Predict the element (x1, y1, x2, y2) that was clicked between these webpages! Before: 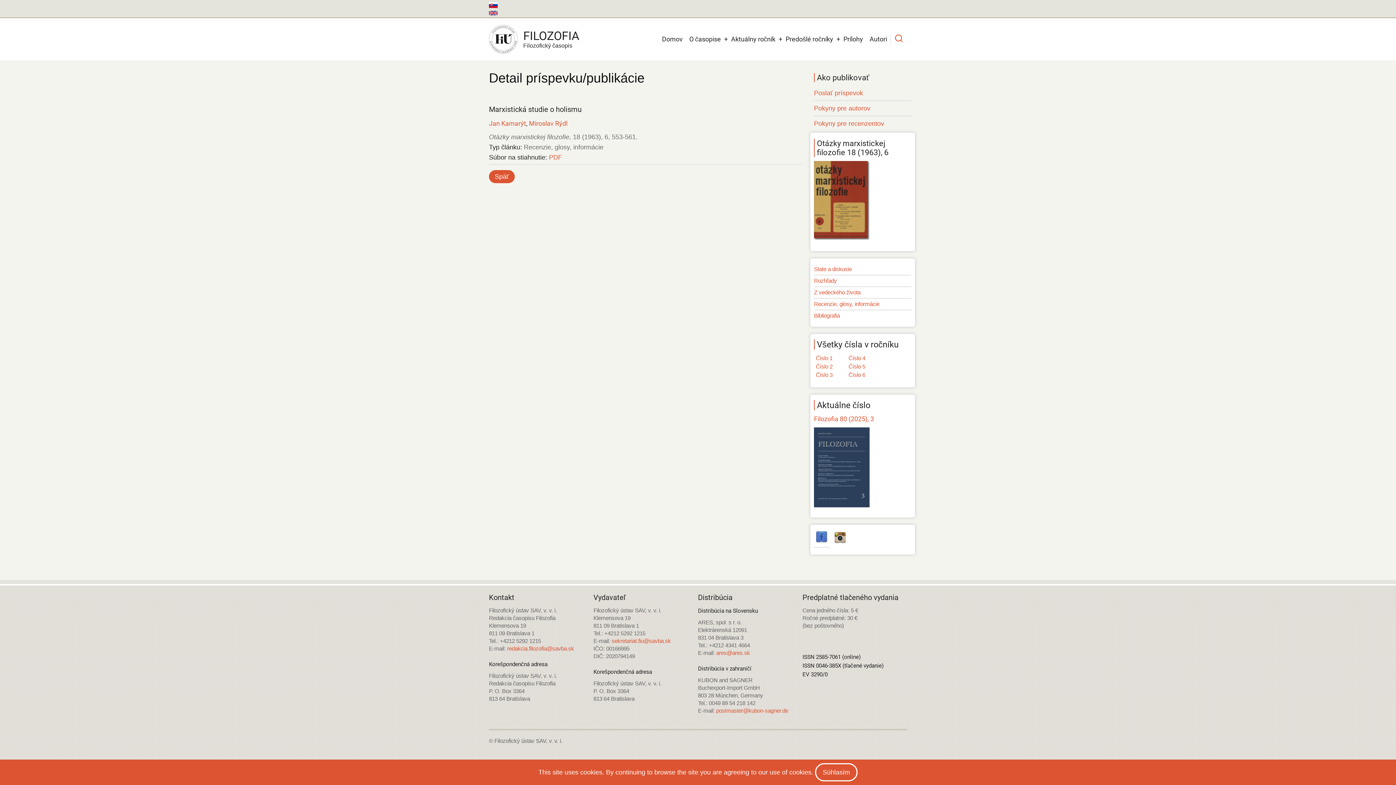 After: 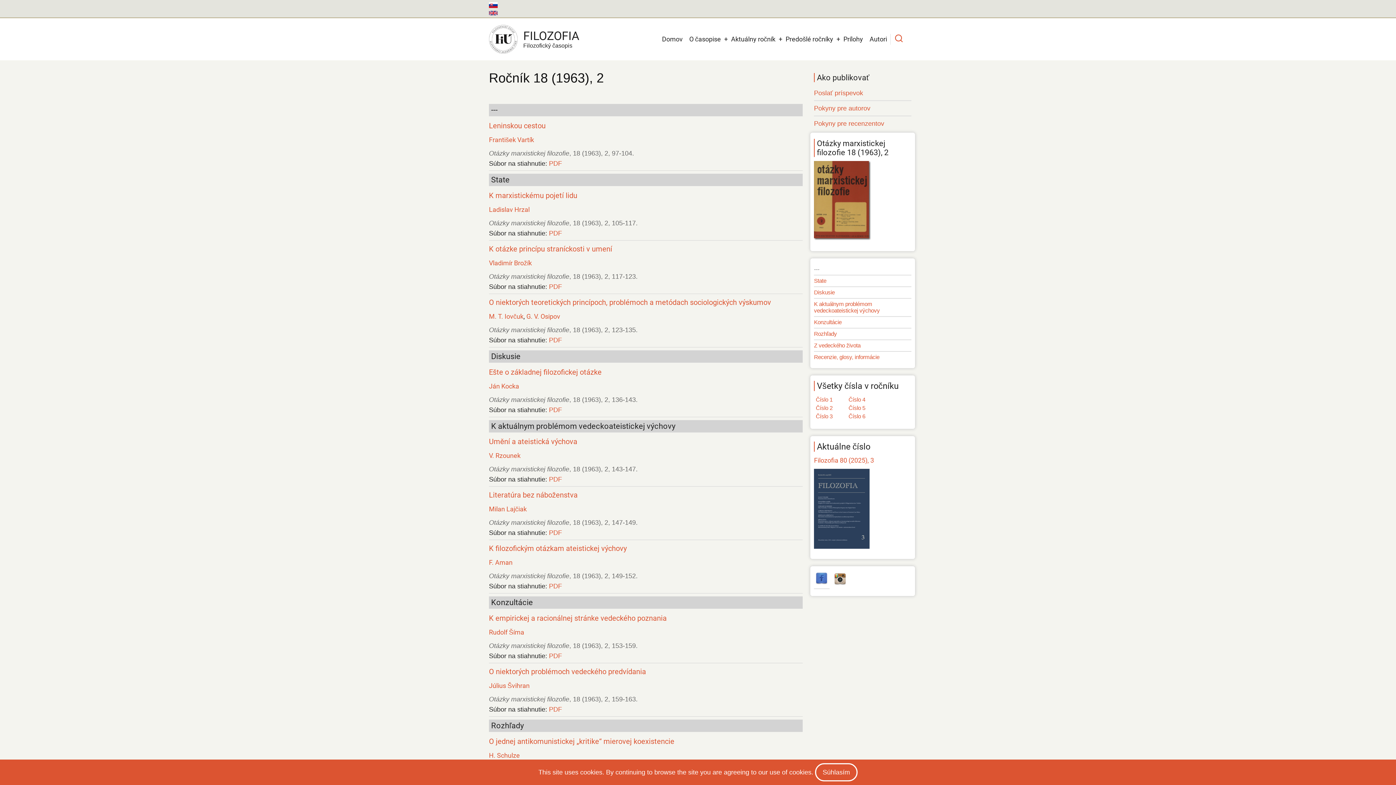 Action: bbox: (816, 363, 832, 369) label: Číslo 2